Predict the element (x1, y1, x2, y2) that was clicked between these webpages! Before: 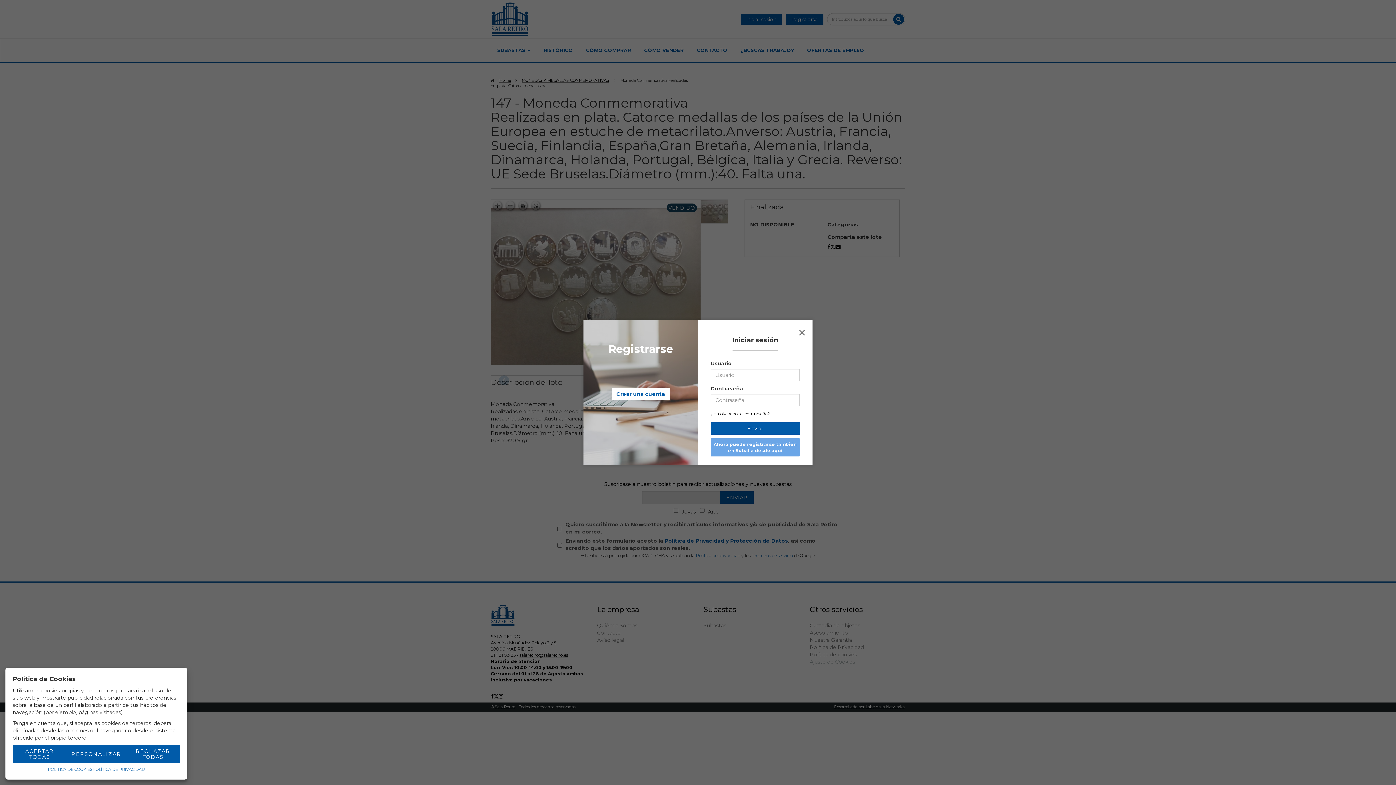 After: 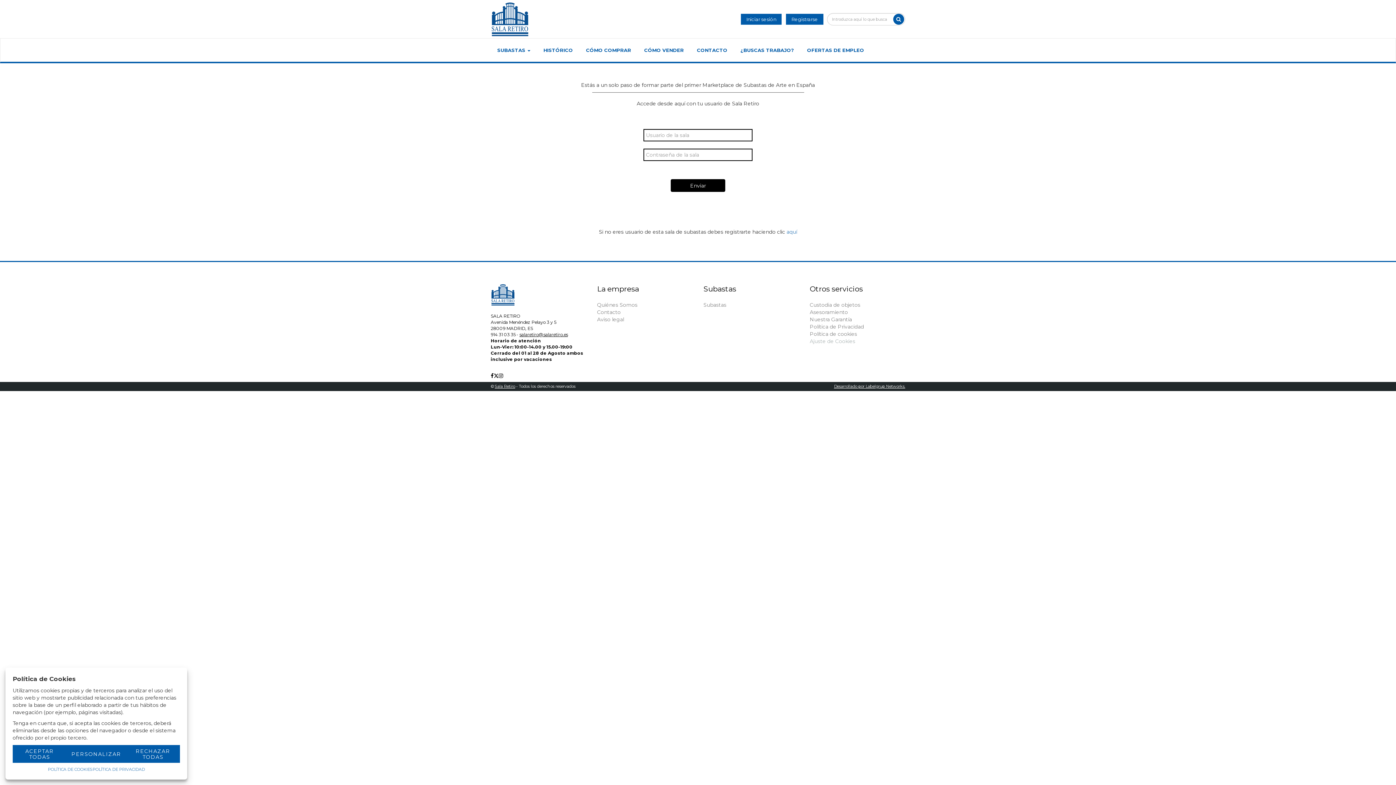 Action: bbox: (710, 438, 800, 456) label: Ahora puede registrarse también
en Subalia desde aquí